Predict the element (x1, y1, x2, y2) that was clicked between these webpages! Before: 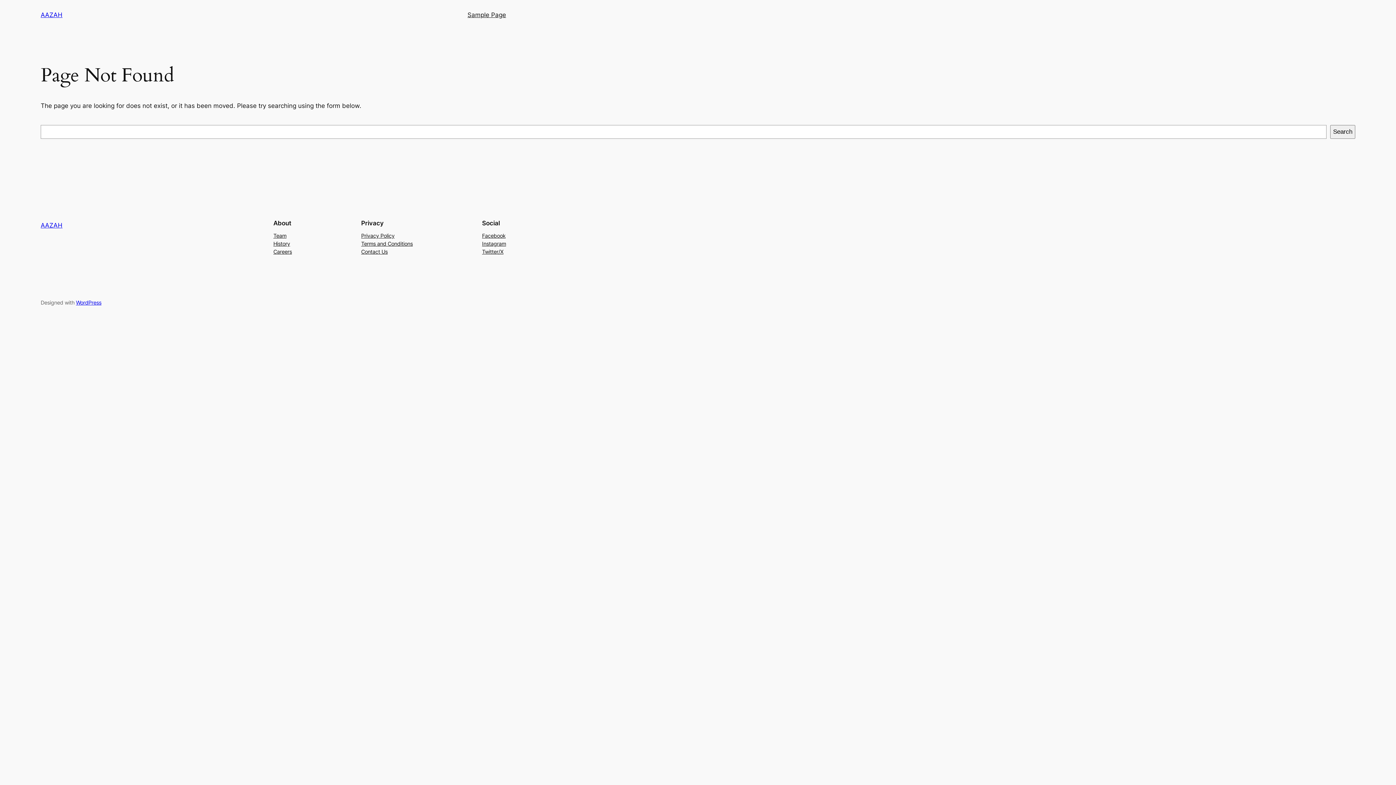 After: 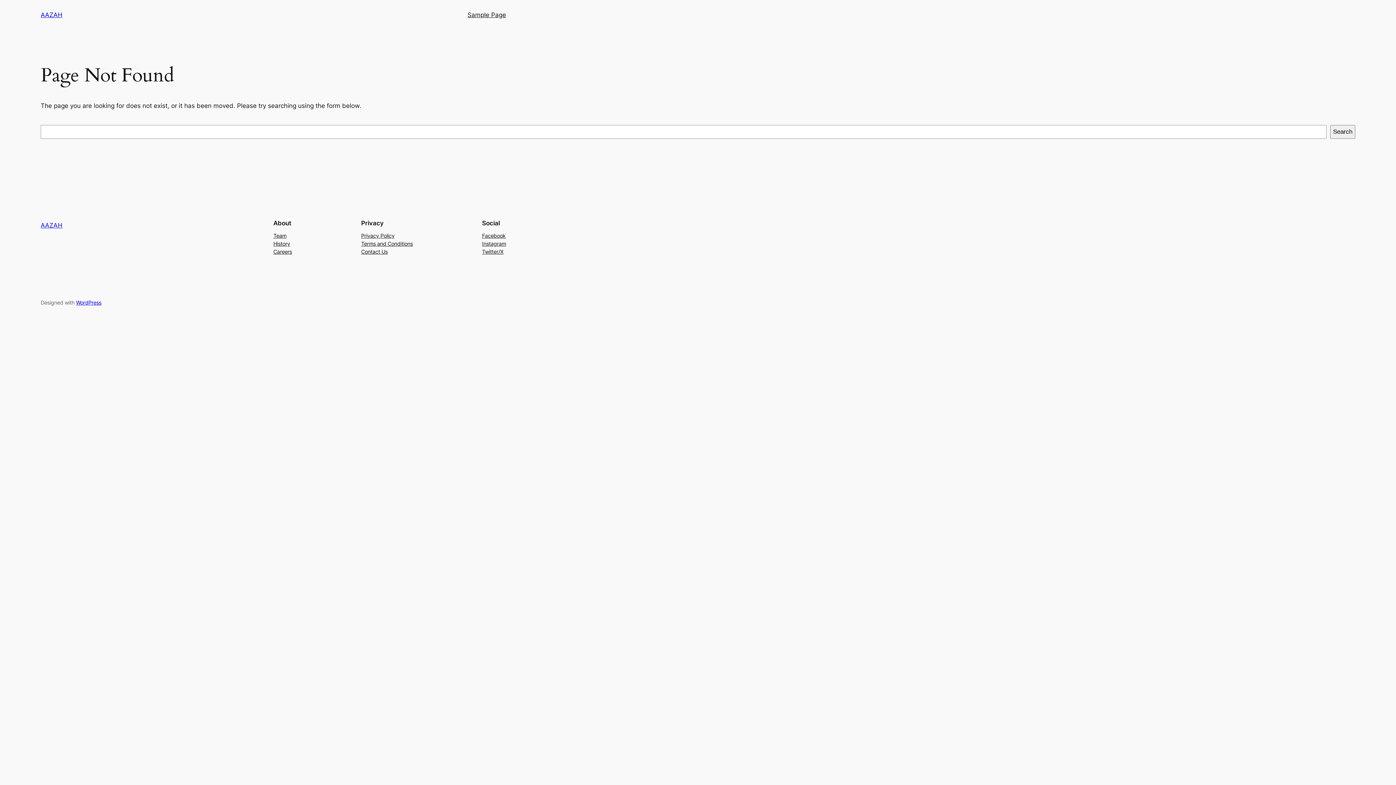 Action: label: Twitter/X bbox: (482, 247, 503, 255)